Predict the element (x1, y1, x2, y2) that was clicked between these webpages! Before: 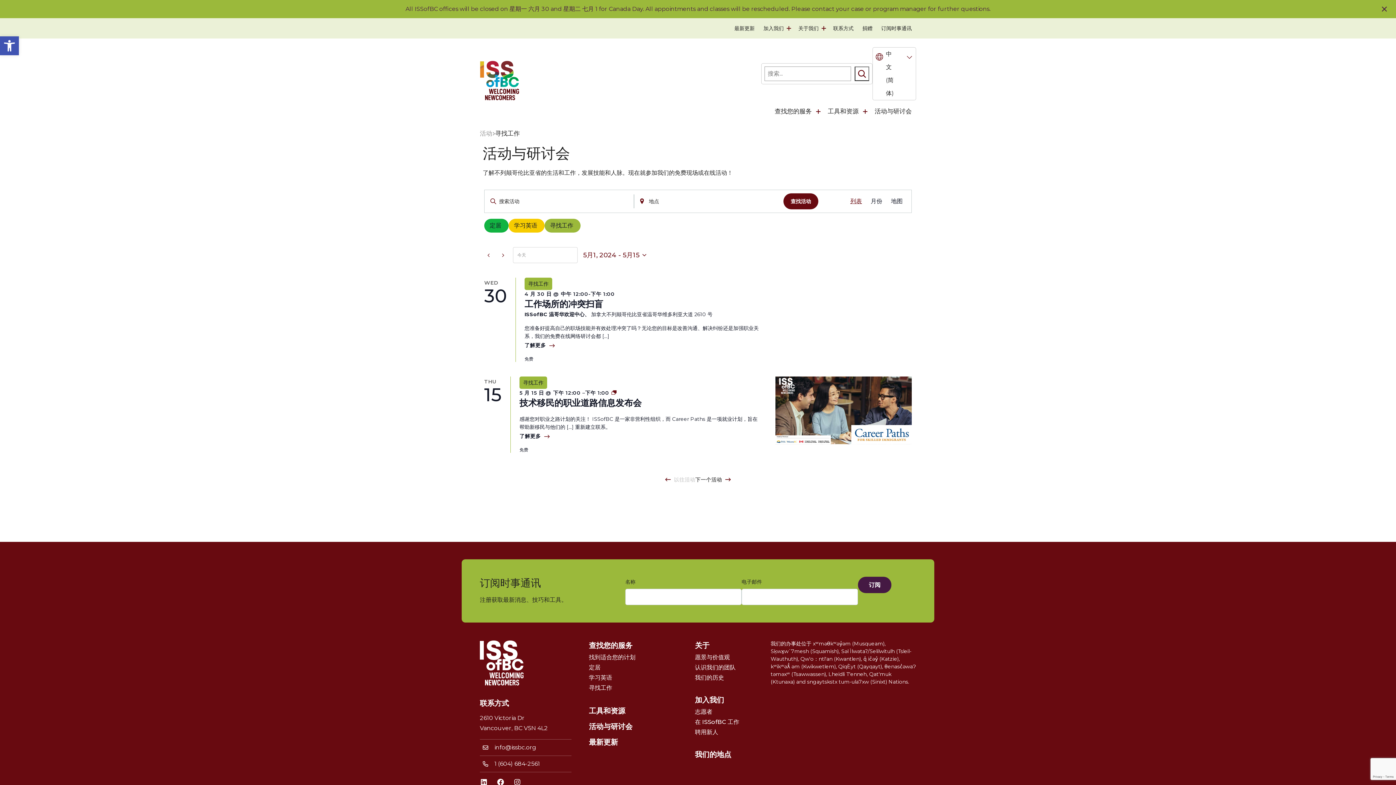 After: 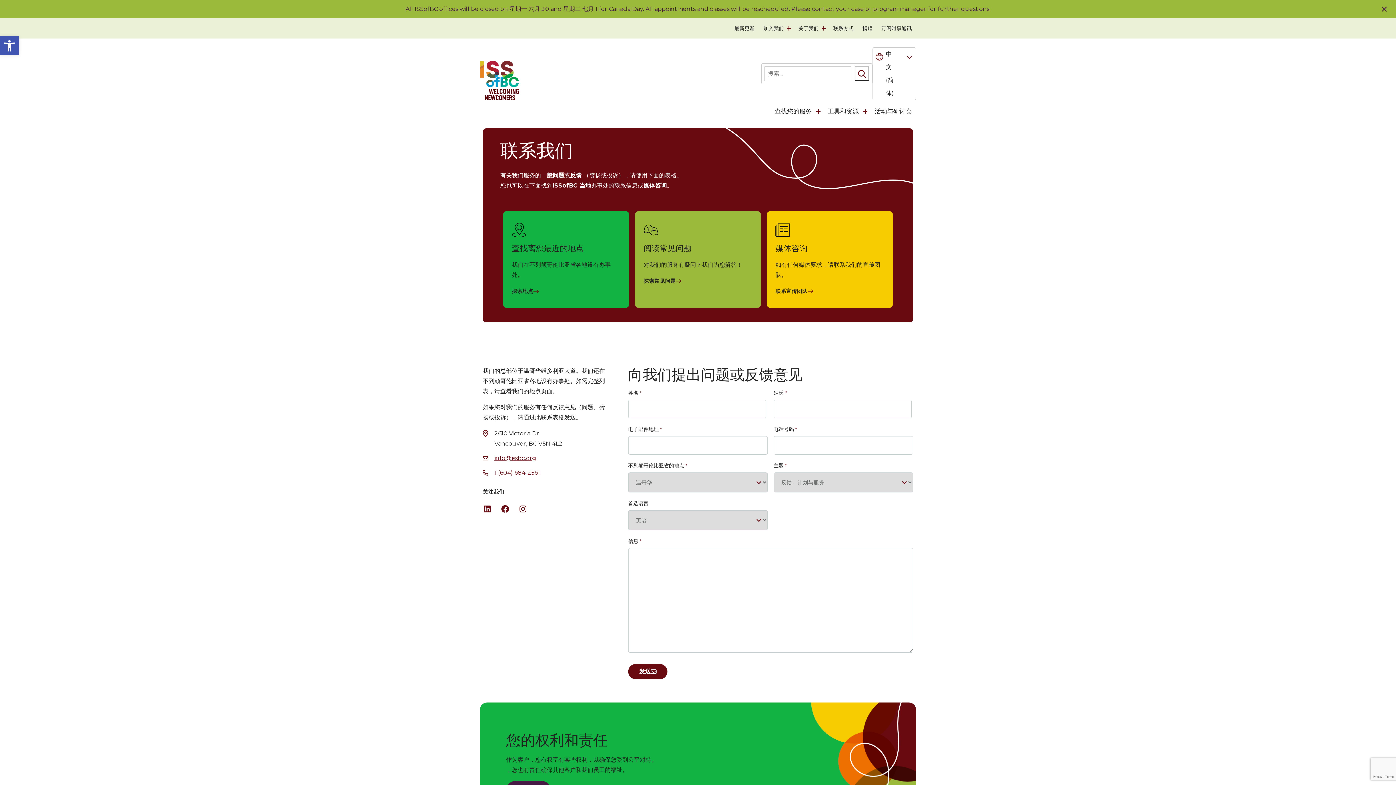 Action: bbox: (829, 21, 858, 35) label: 联系方式